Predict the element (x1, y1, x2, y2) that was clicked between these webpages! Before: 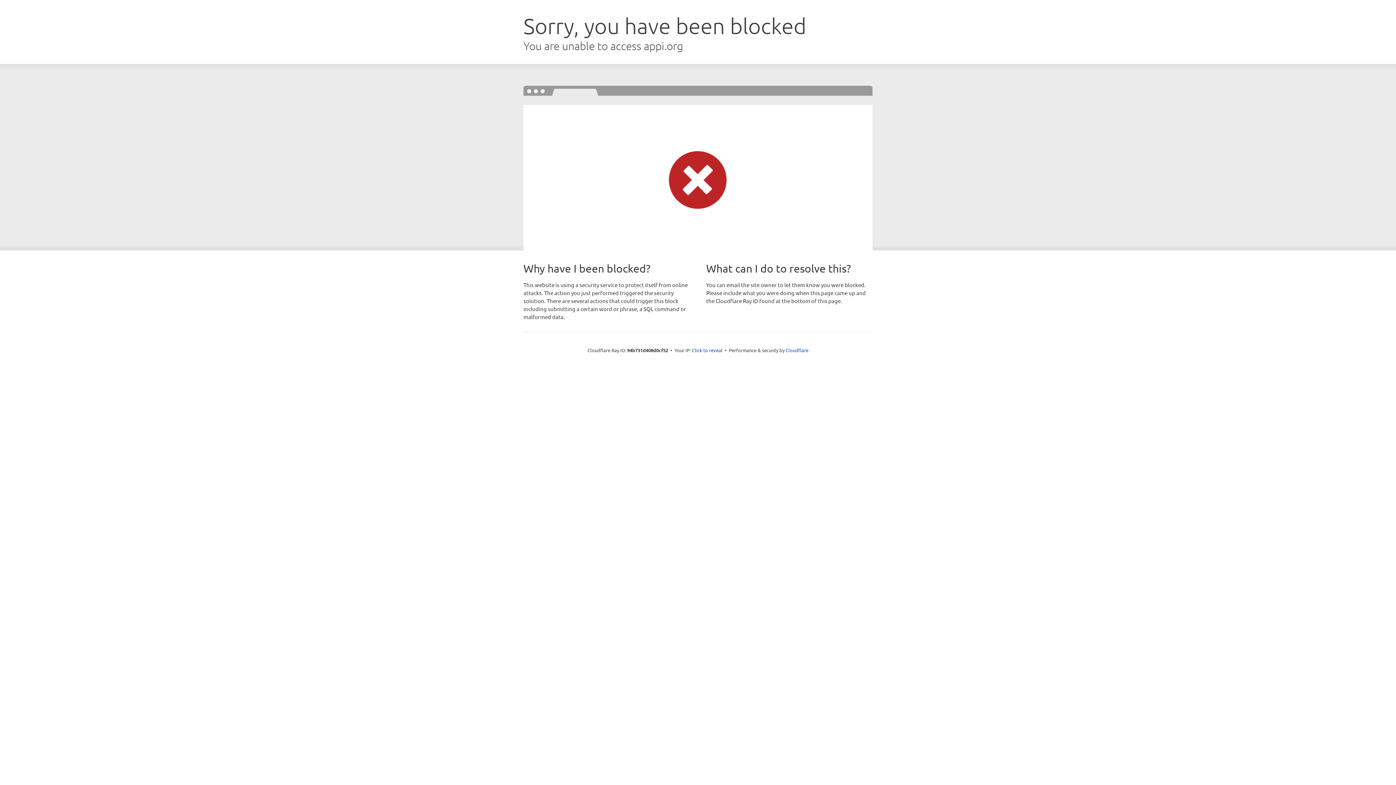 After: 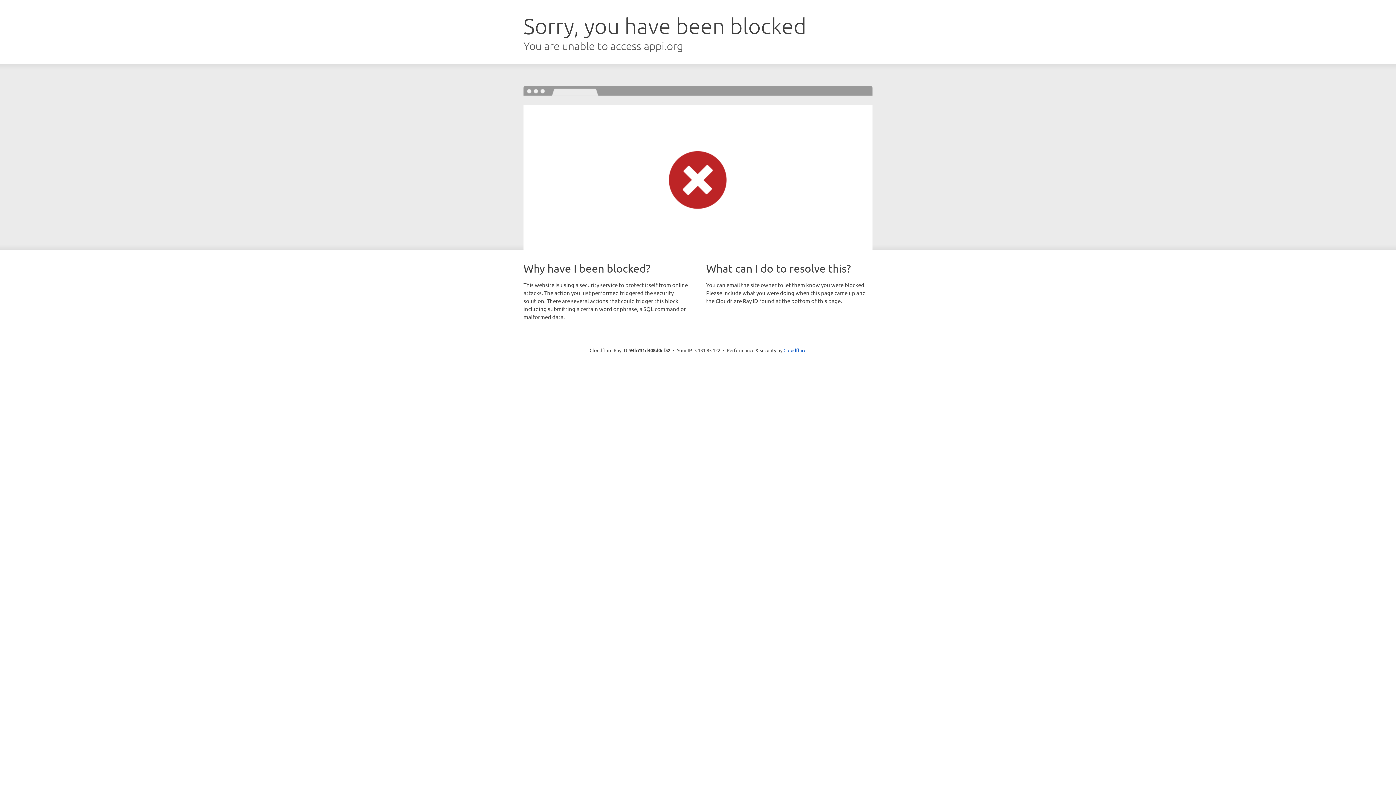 Action: label: Click to reveal bbox: (692, 346, 722, 353)